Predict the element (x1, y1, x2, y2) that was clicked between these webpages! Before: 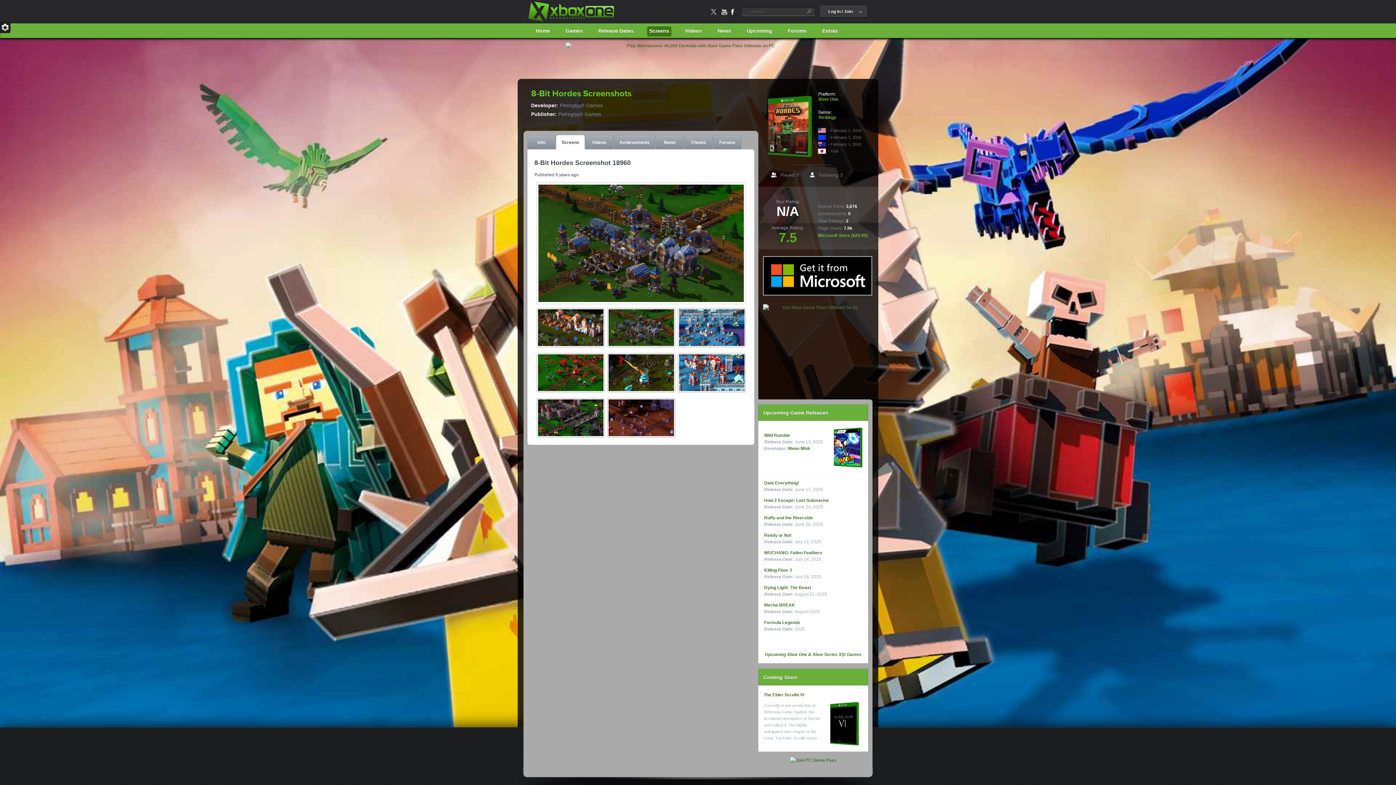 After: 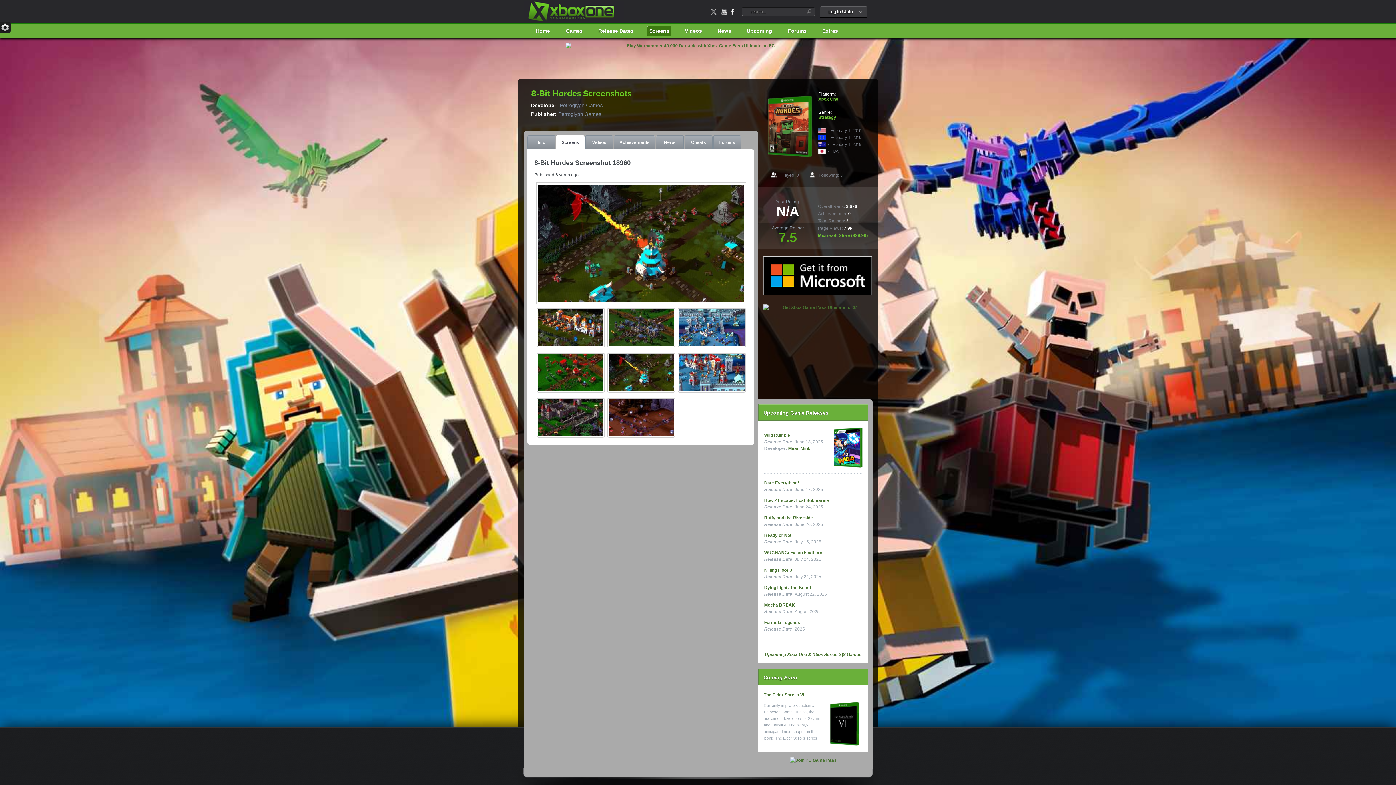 Action: bbox: (721, 8, 727, 14) label: youtube